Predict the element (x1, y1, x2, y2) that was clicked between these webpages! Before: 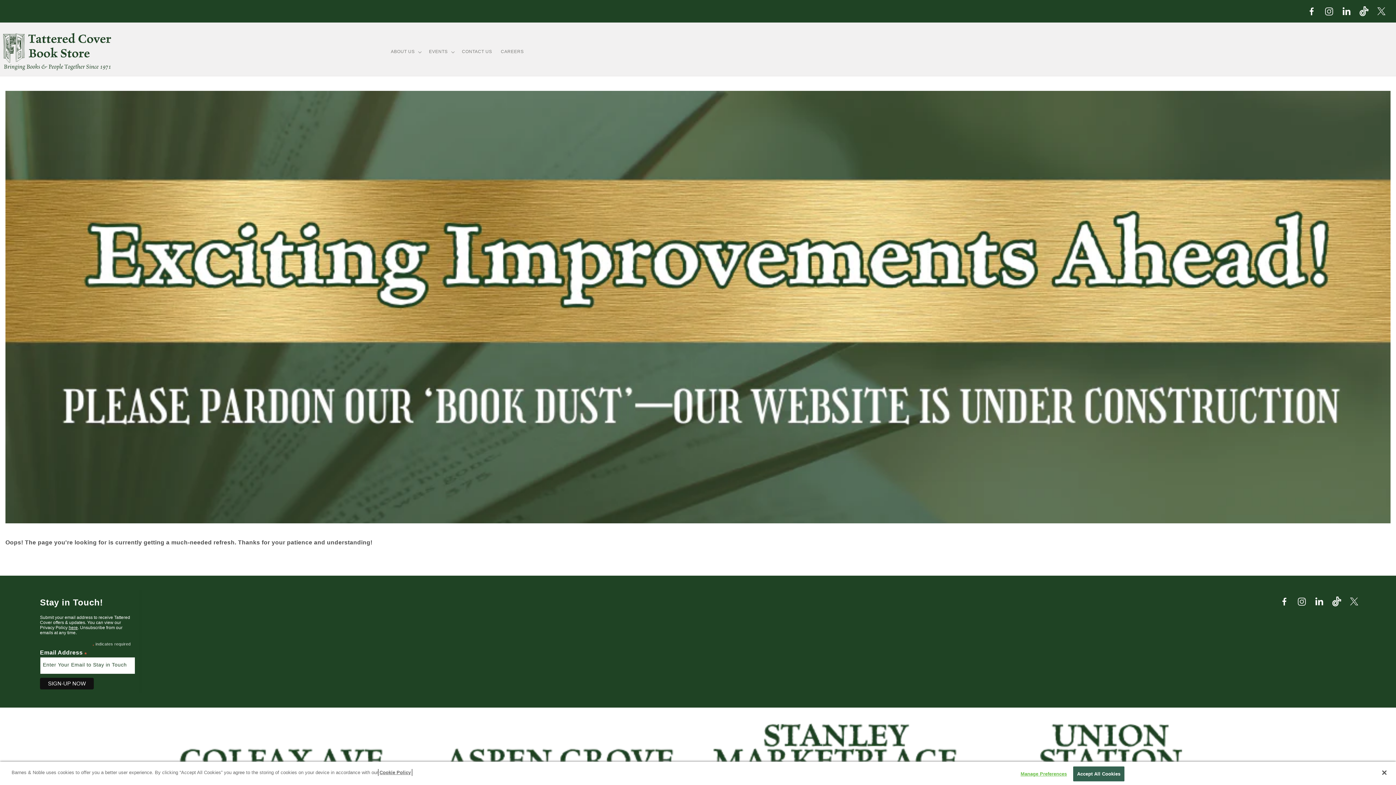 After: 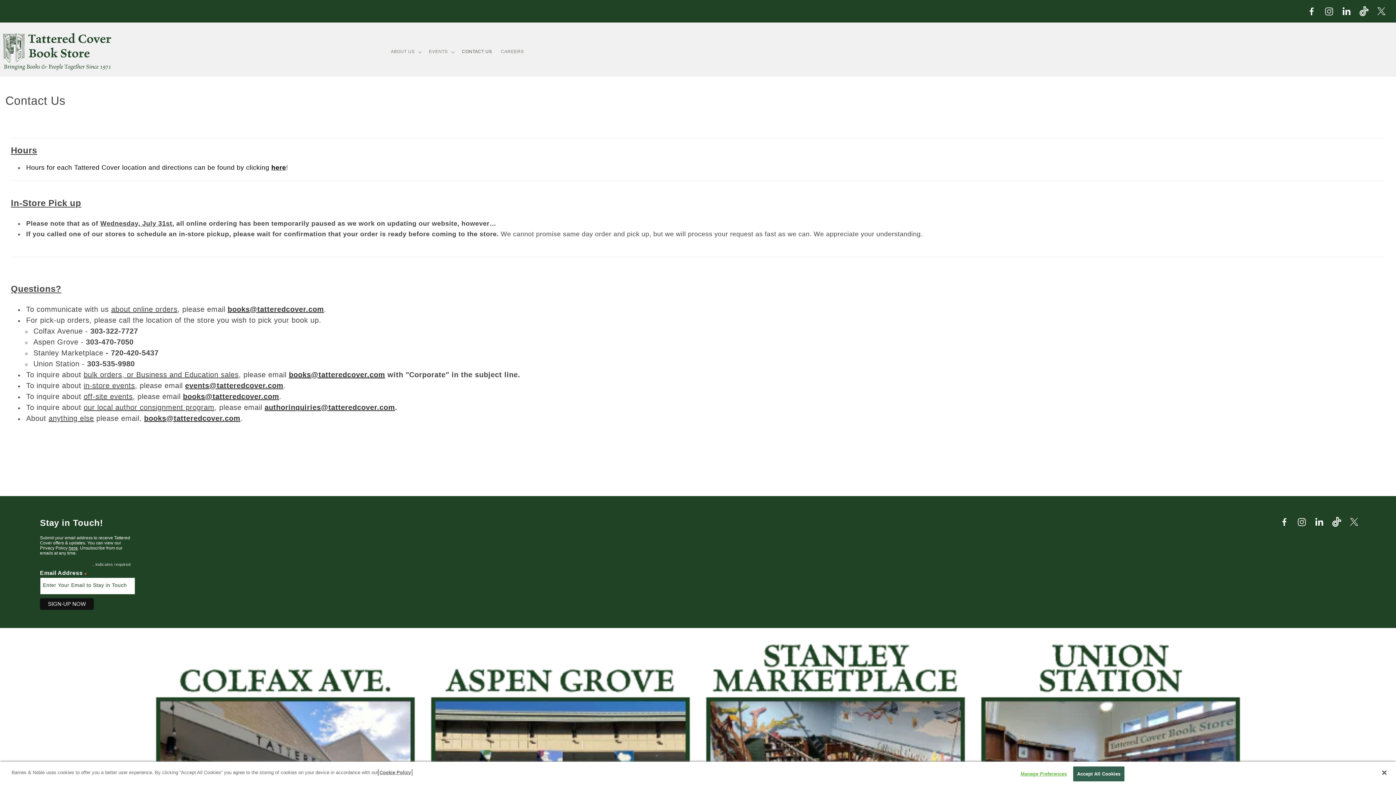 Action: bbox: (457, 44, 496, 59) label: CONTACT US